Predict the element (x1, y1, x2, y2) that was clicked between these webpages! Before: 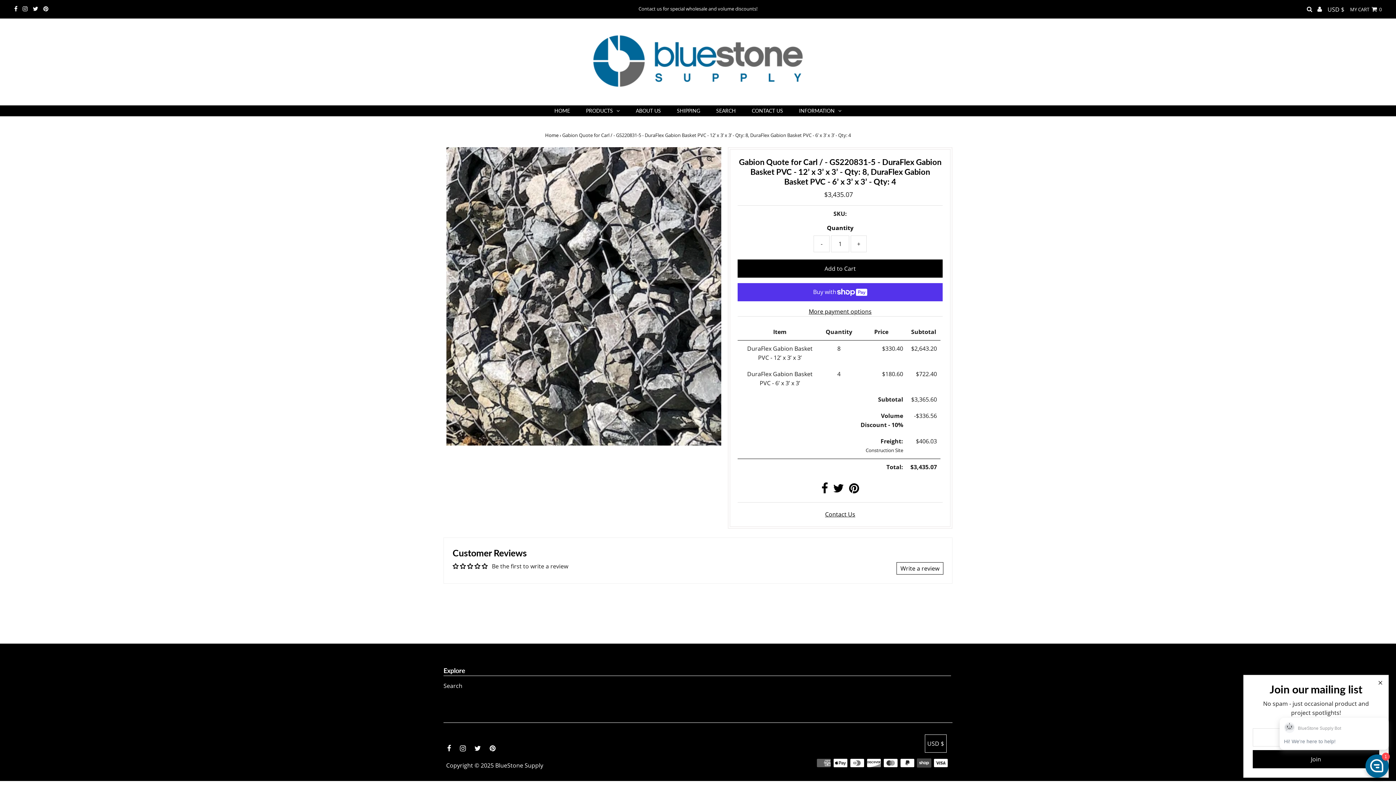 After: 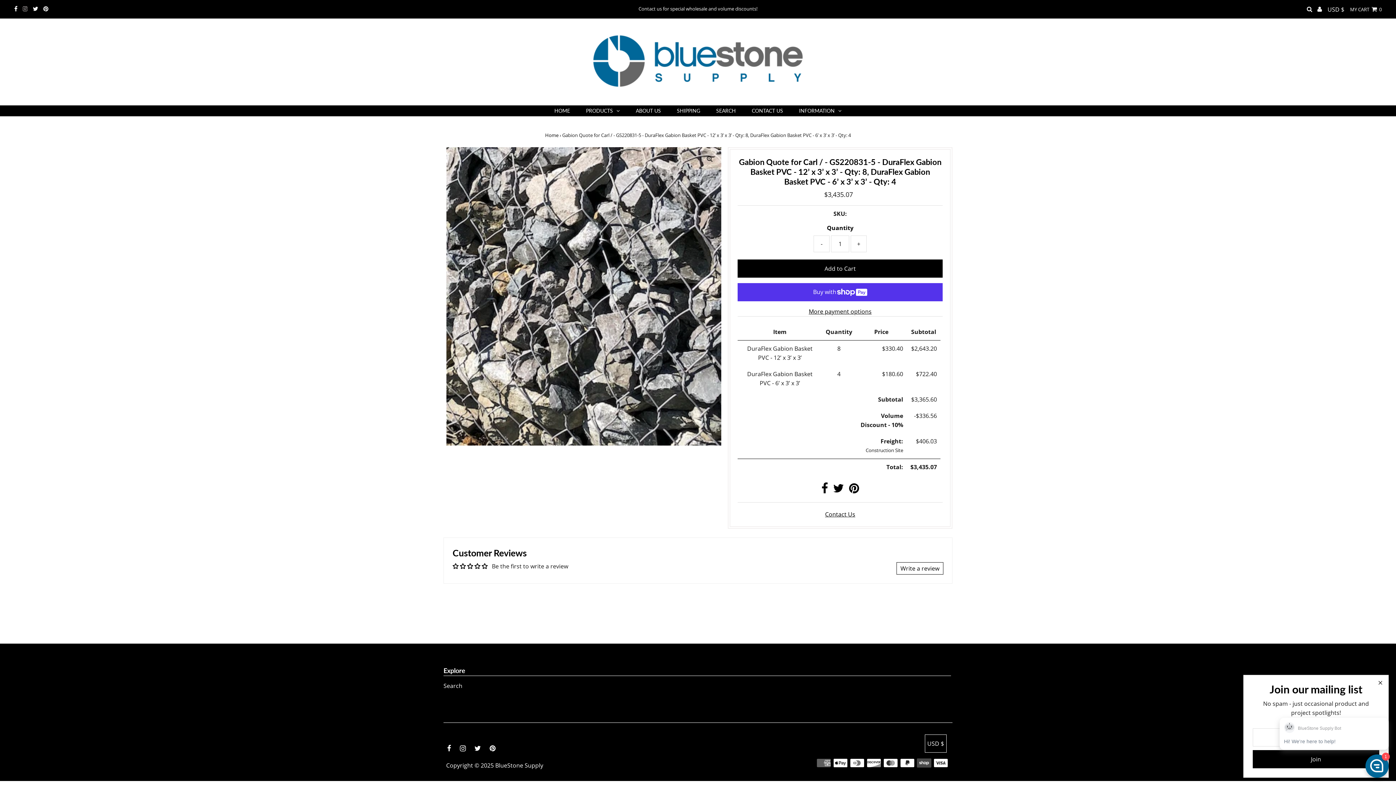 Action: bbox: (22, 4, 27, 12)